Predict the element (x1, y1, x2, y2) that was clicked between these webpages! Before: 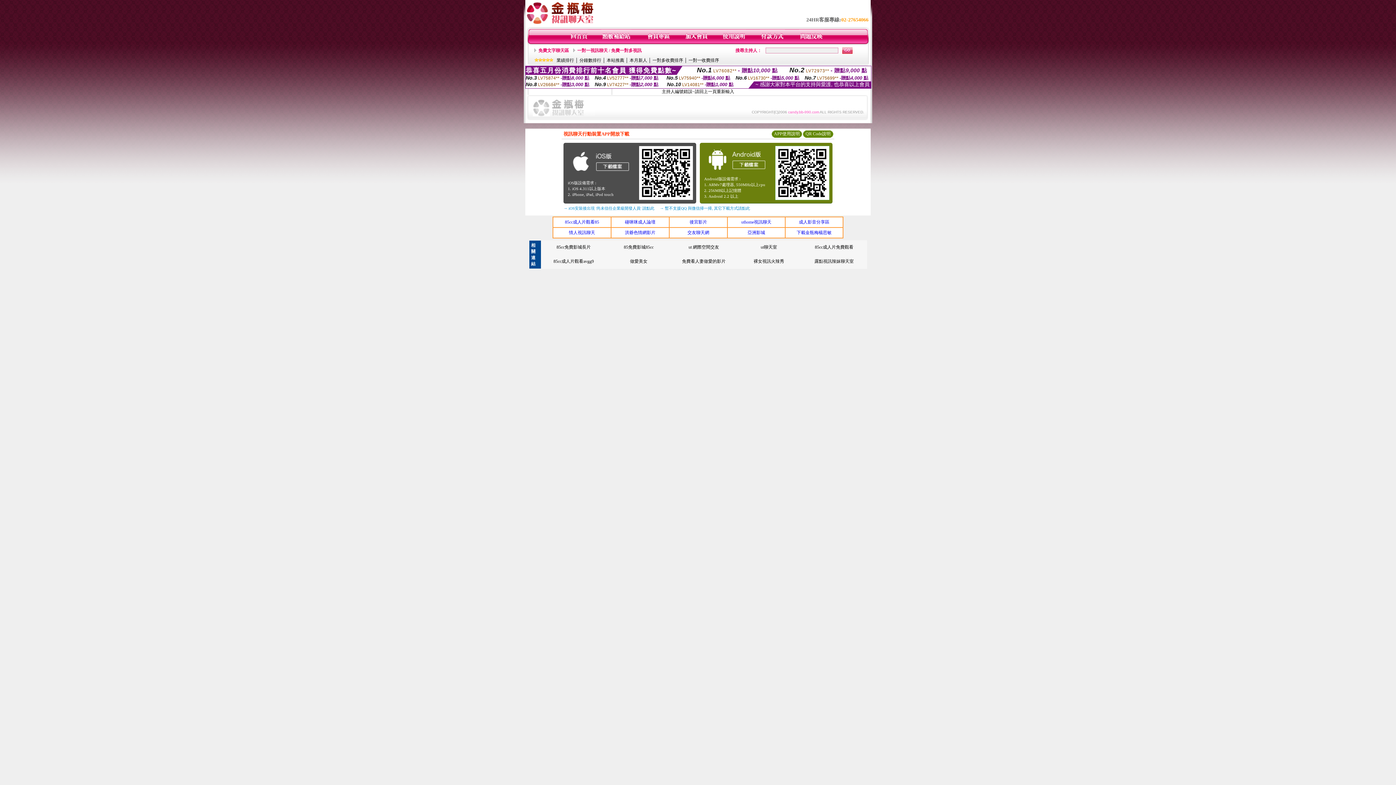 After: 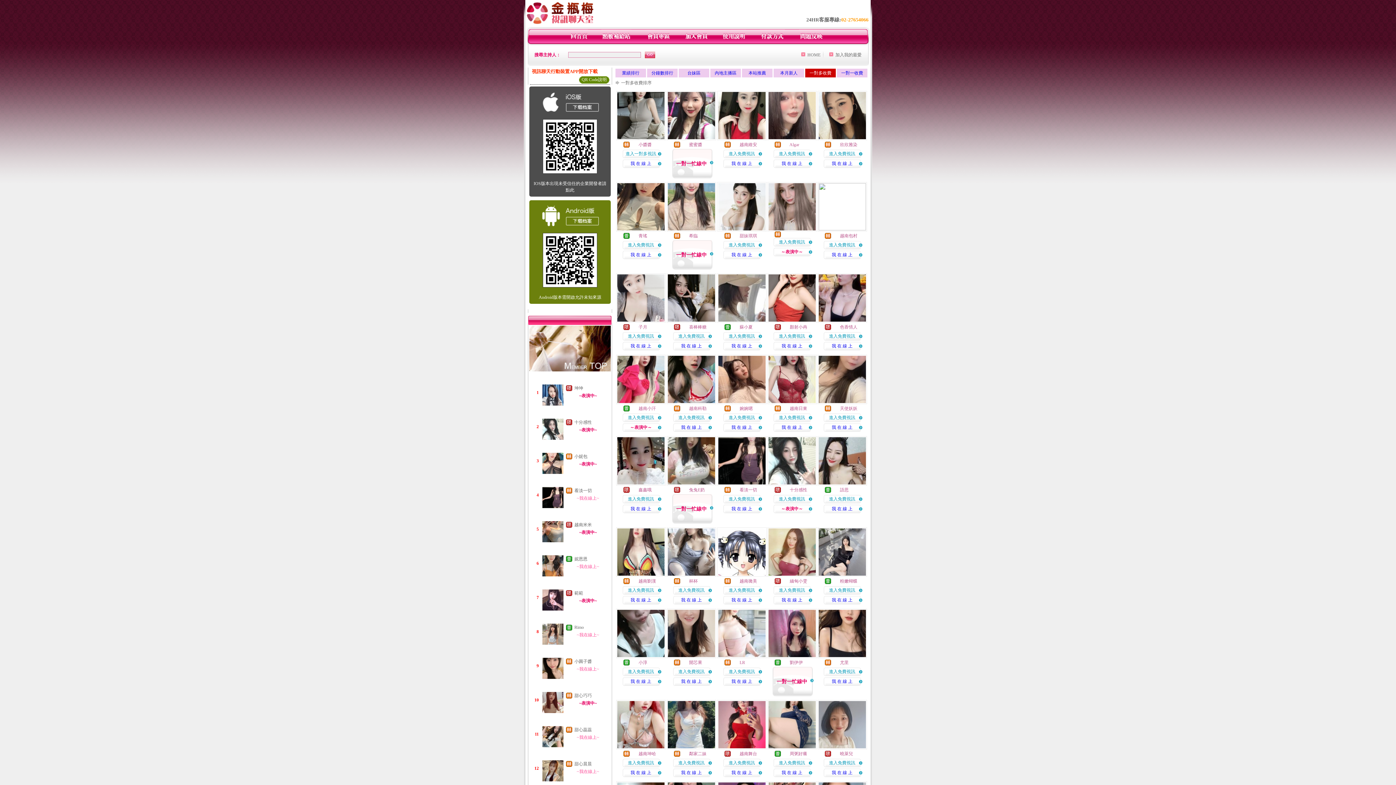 Action: label: 一對多收費排序 bbox: (652, 57, 683, 62)